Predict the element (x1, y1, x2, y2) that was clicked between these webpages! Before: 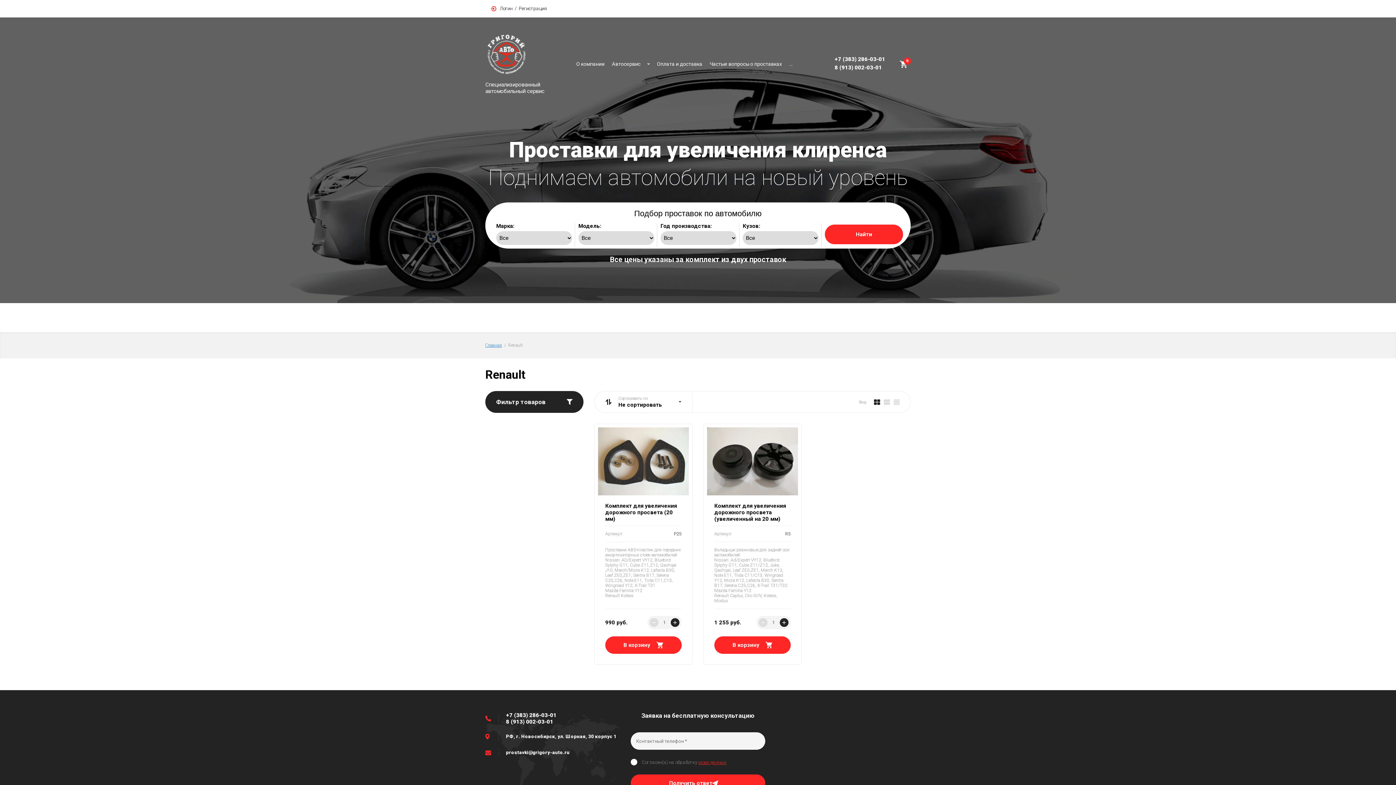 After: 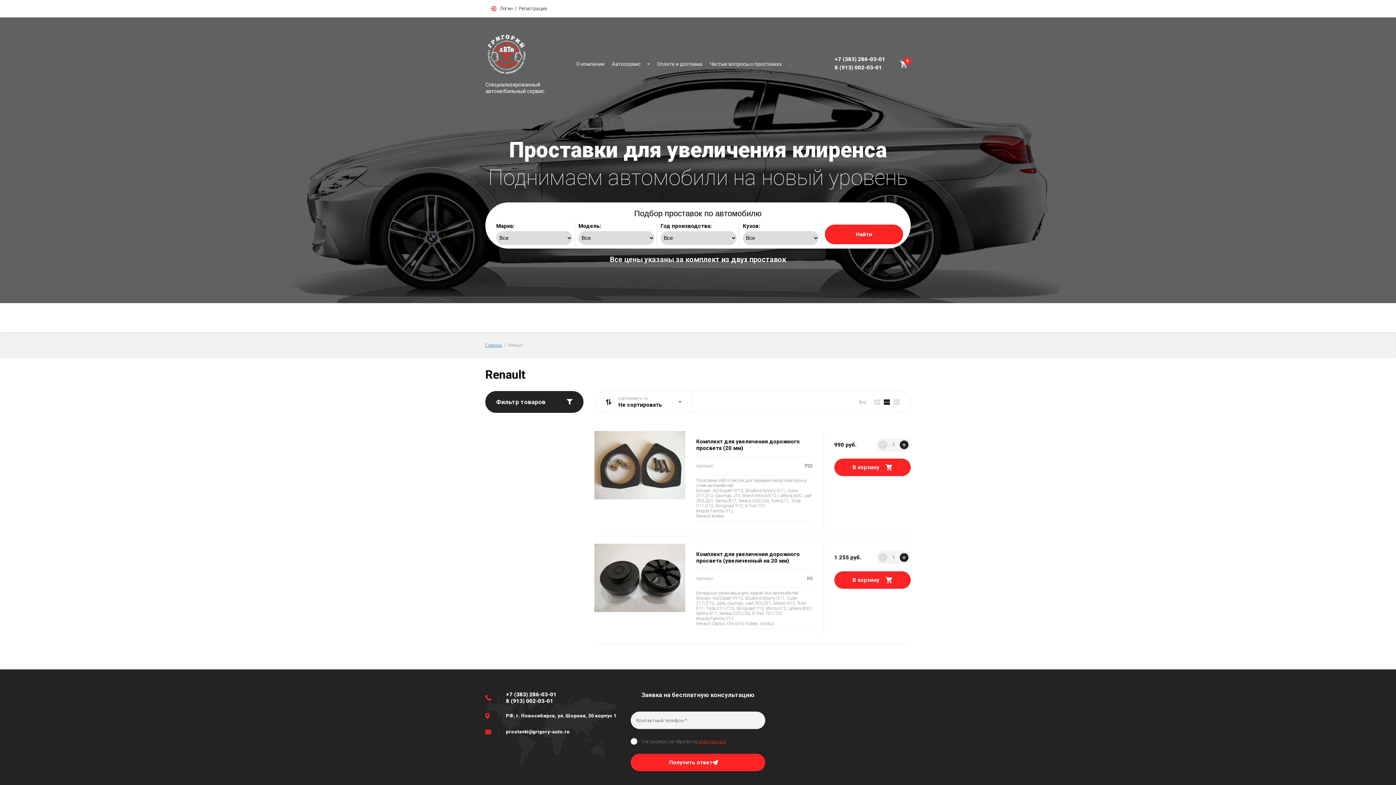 Action: bbox: (882, 397, 892, 406)